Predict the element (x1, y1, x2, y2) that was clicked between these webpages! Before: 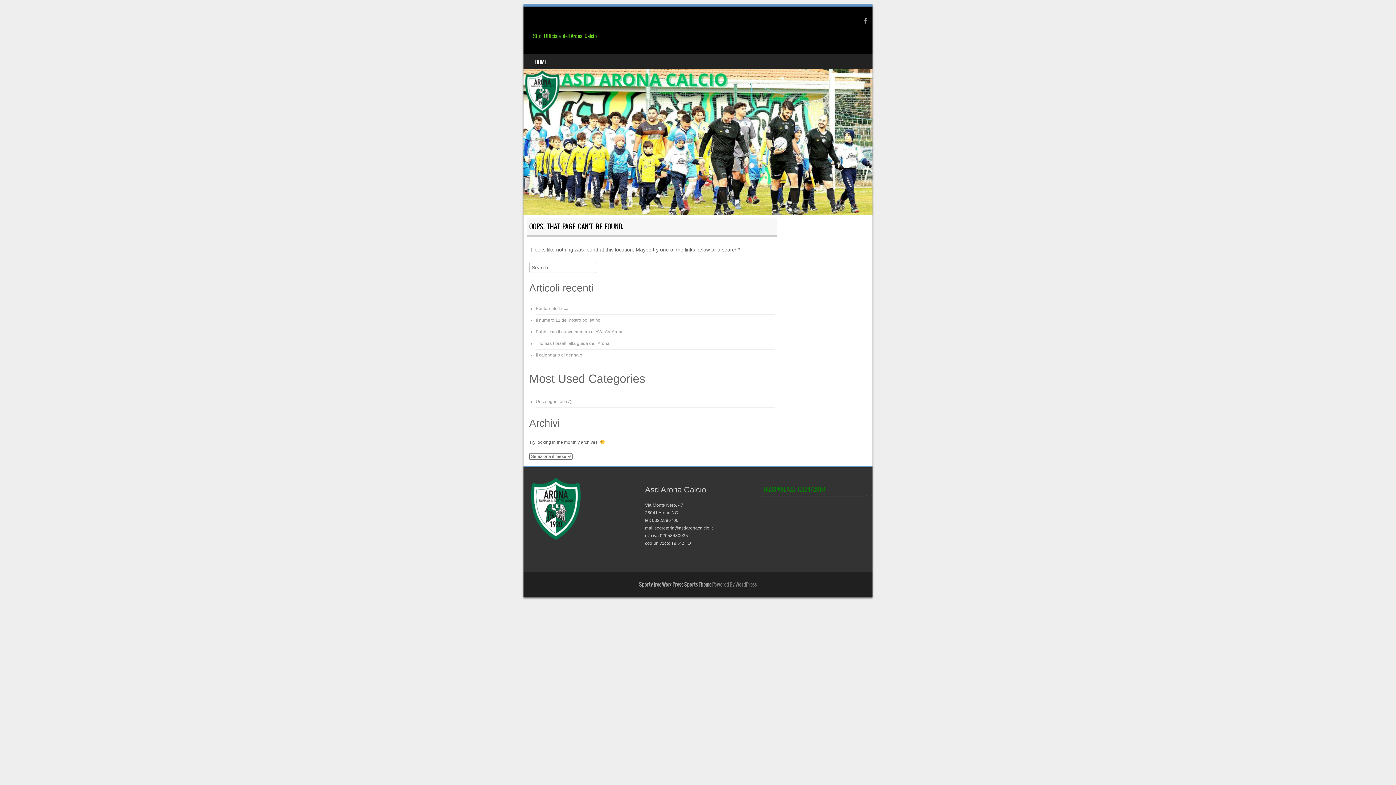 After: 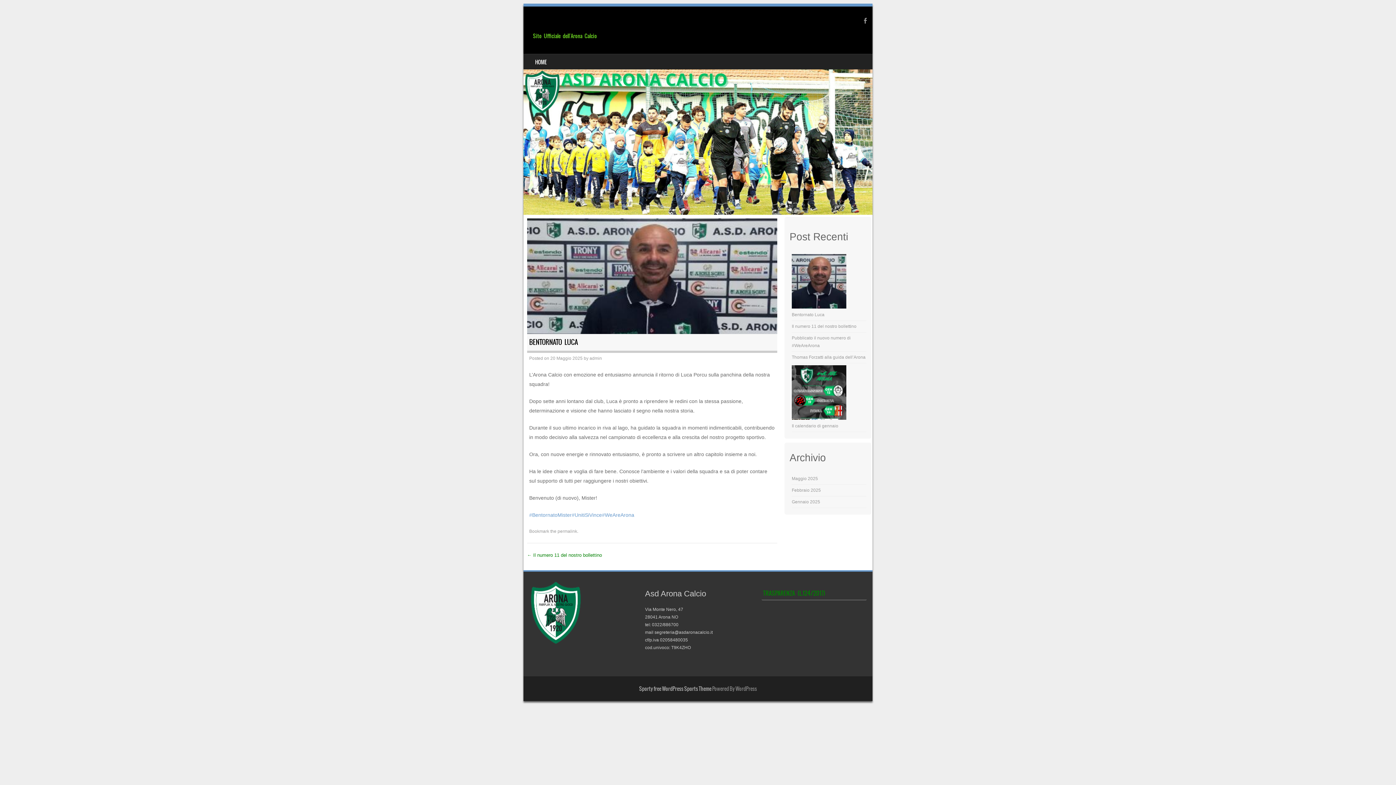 Action: bbox: (535, 306, 568, 311) label: Bentornato Luca